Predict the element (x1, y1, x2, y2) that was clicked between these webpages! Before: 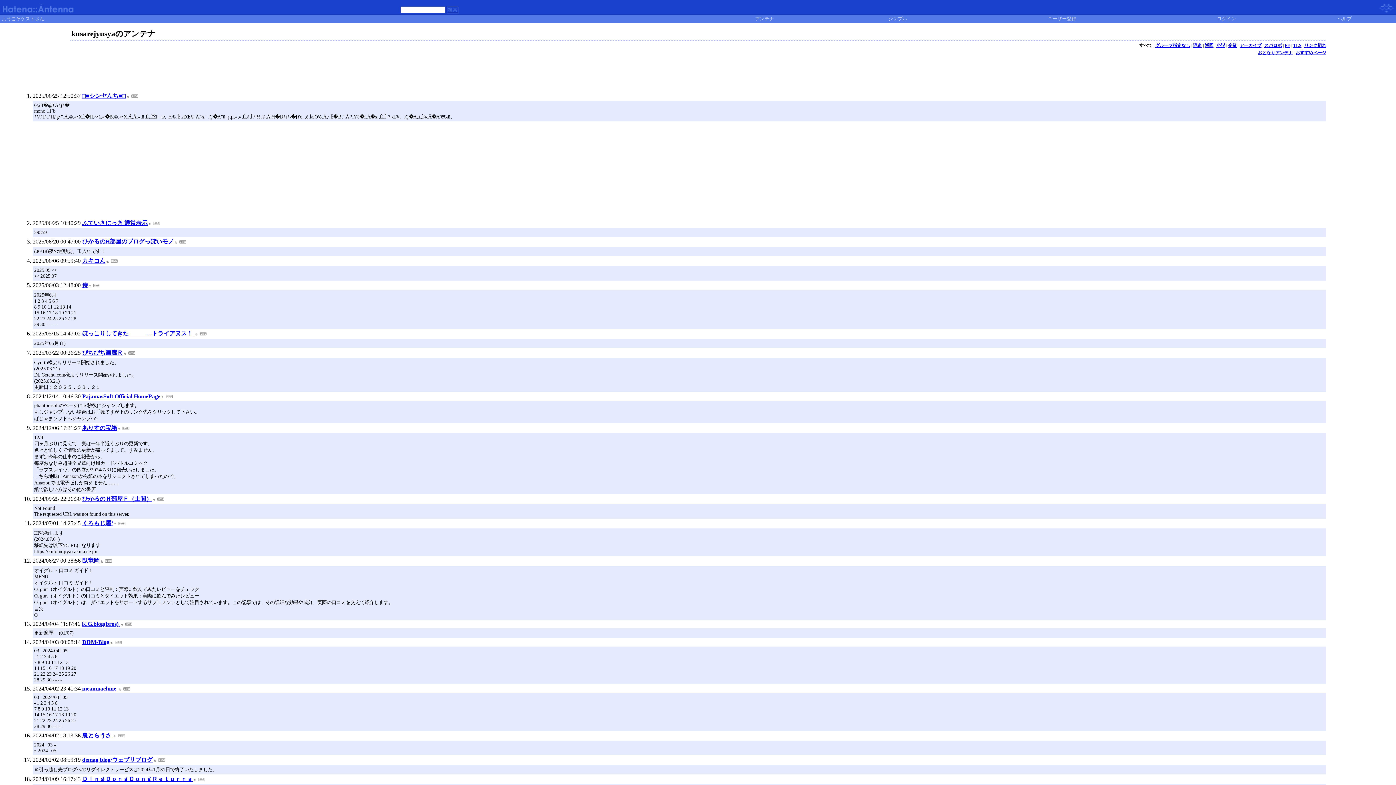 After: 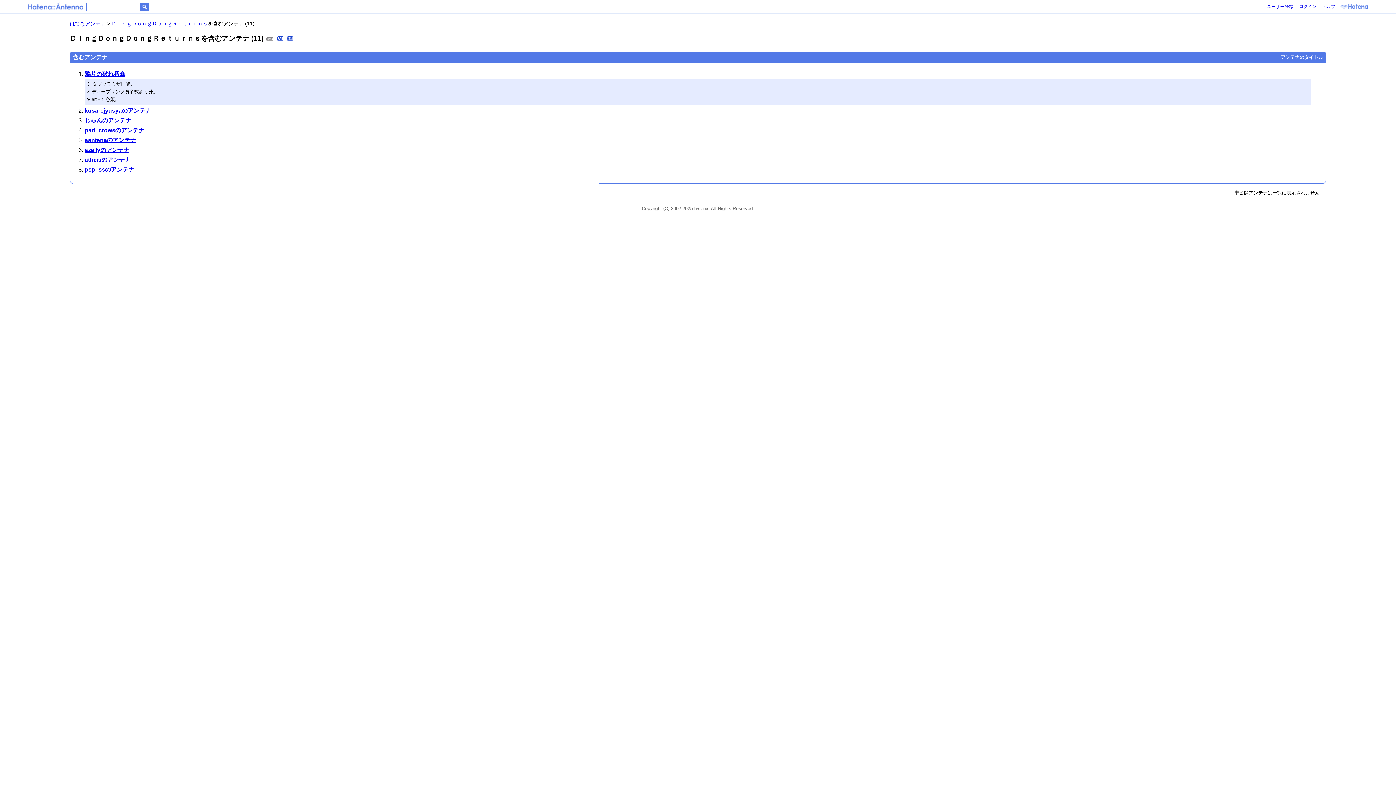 Action: bbox: (192, 776, 197, 782)